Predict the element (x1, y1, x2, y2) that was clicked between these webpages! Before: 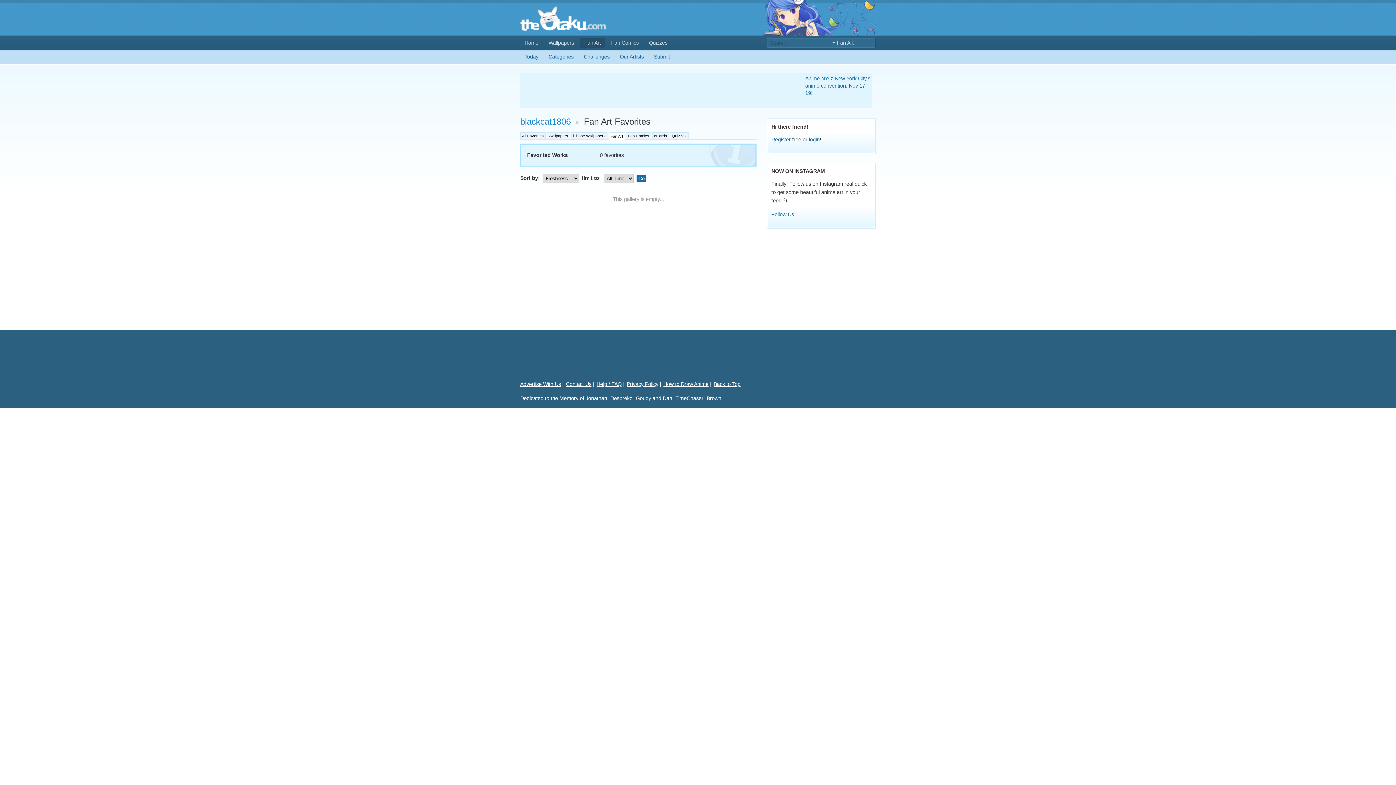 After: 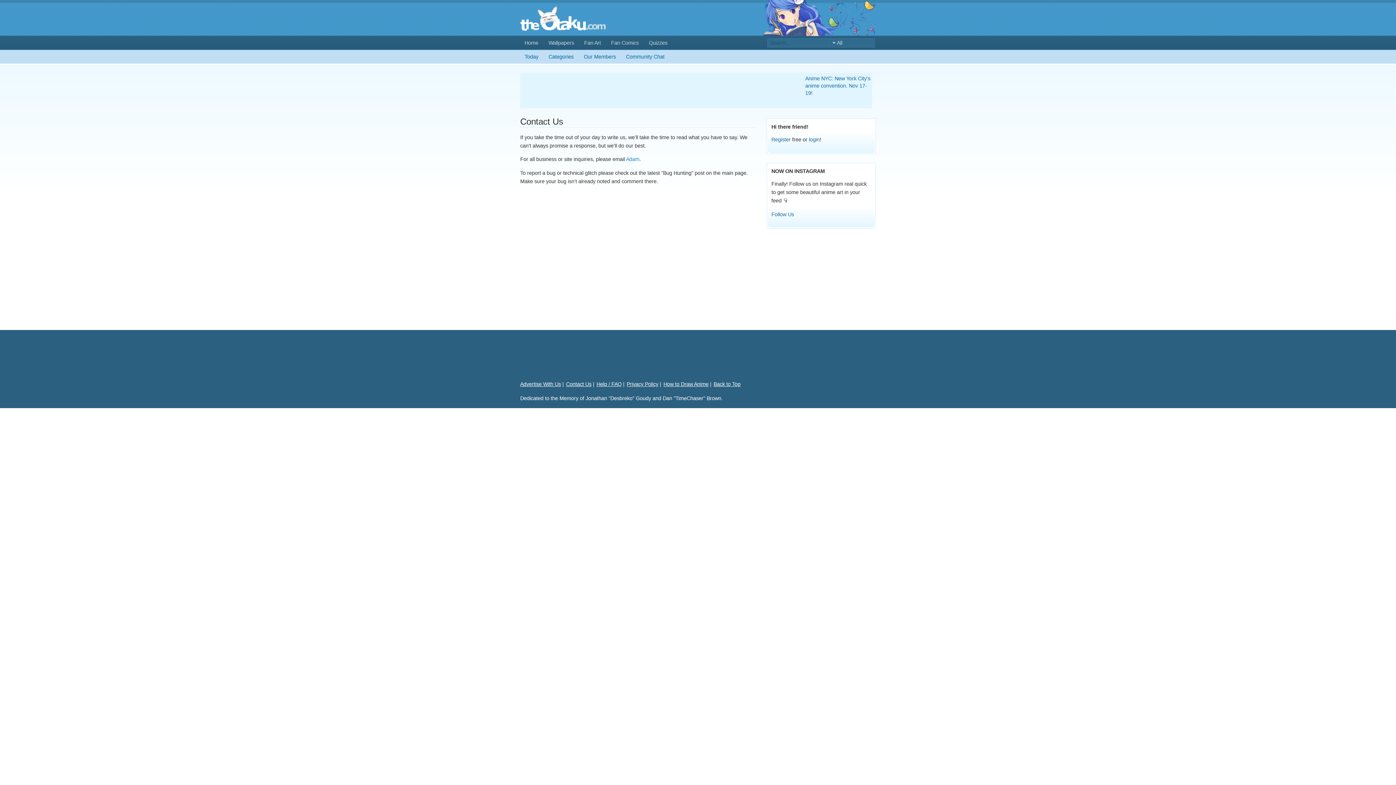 Action: bbox: (566, 381, 591, 387) label: Contact Us